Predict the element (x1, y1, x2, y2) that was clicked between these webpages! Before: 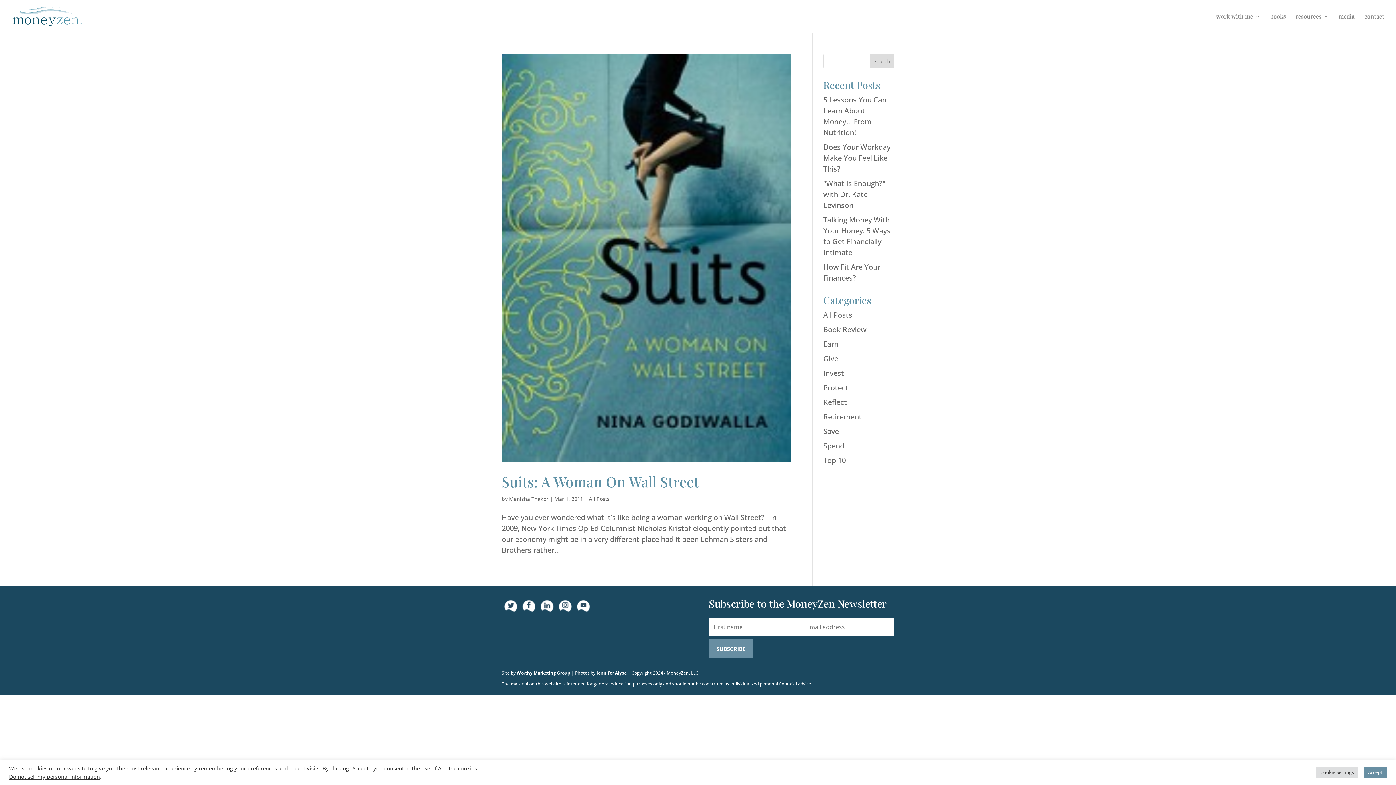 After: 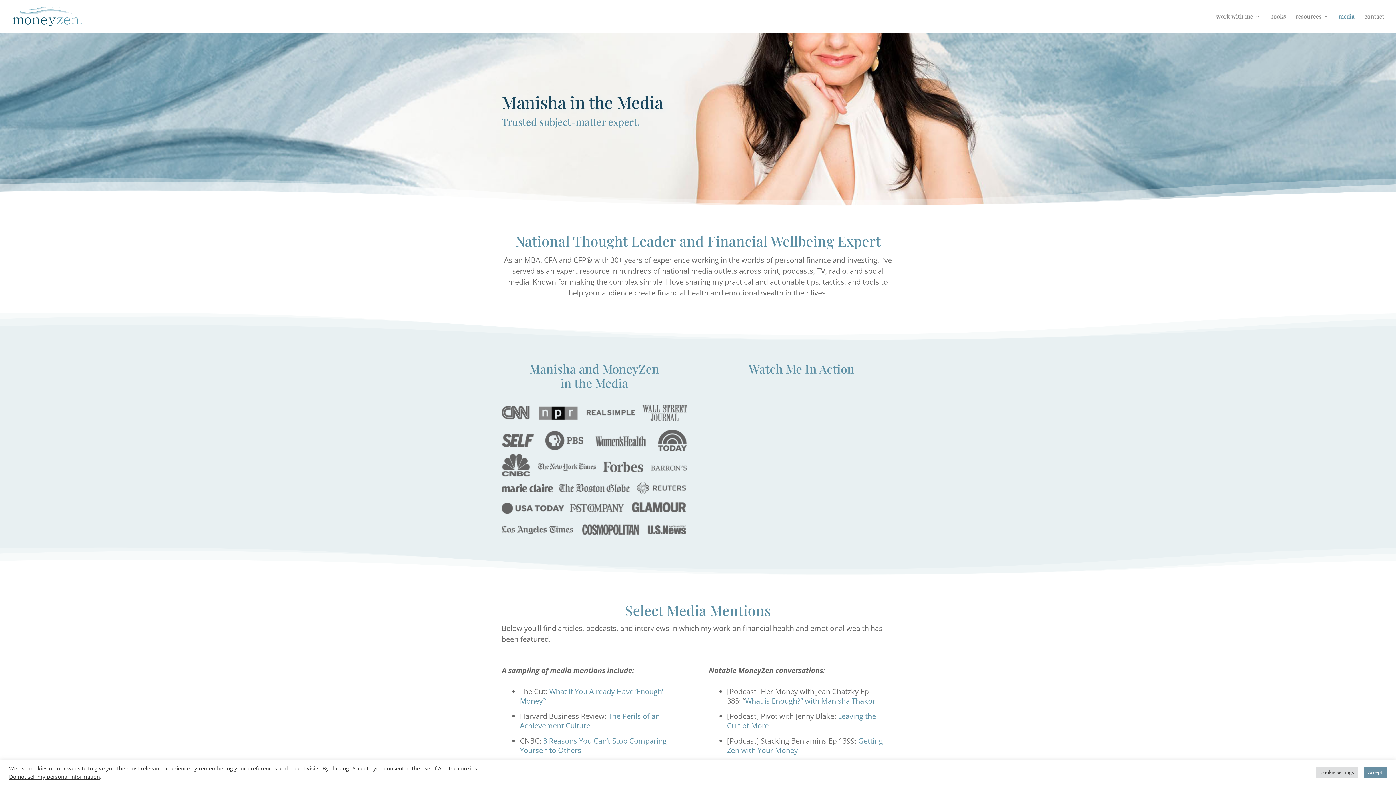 Action: label: media bbox: (1338, 13, 1354, 32)